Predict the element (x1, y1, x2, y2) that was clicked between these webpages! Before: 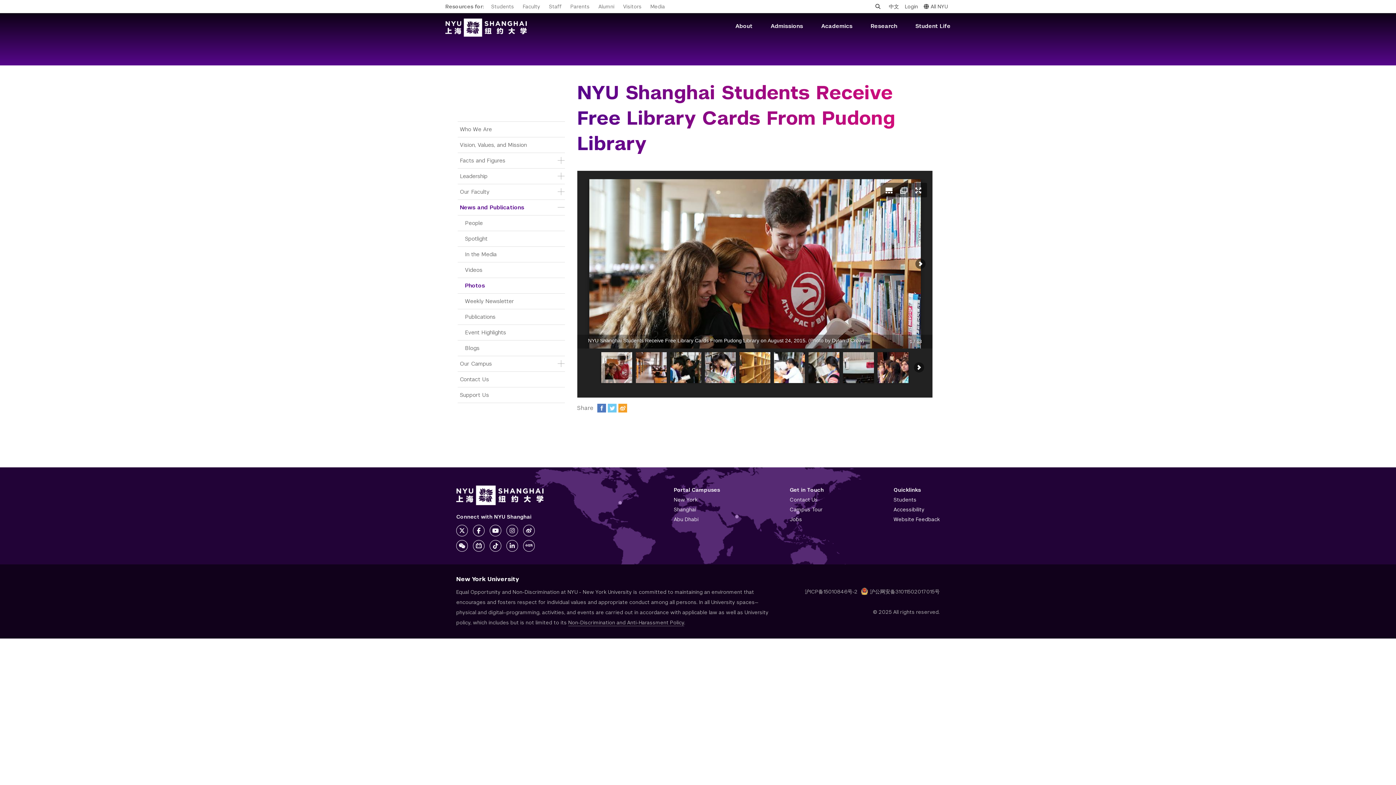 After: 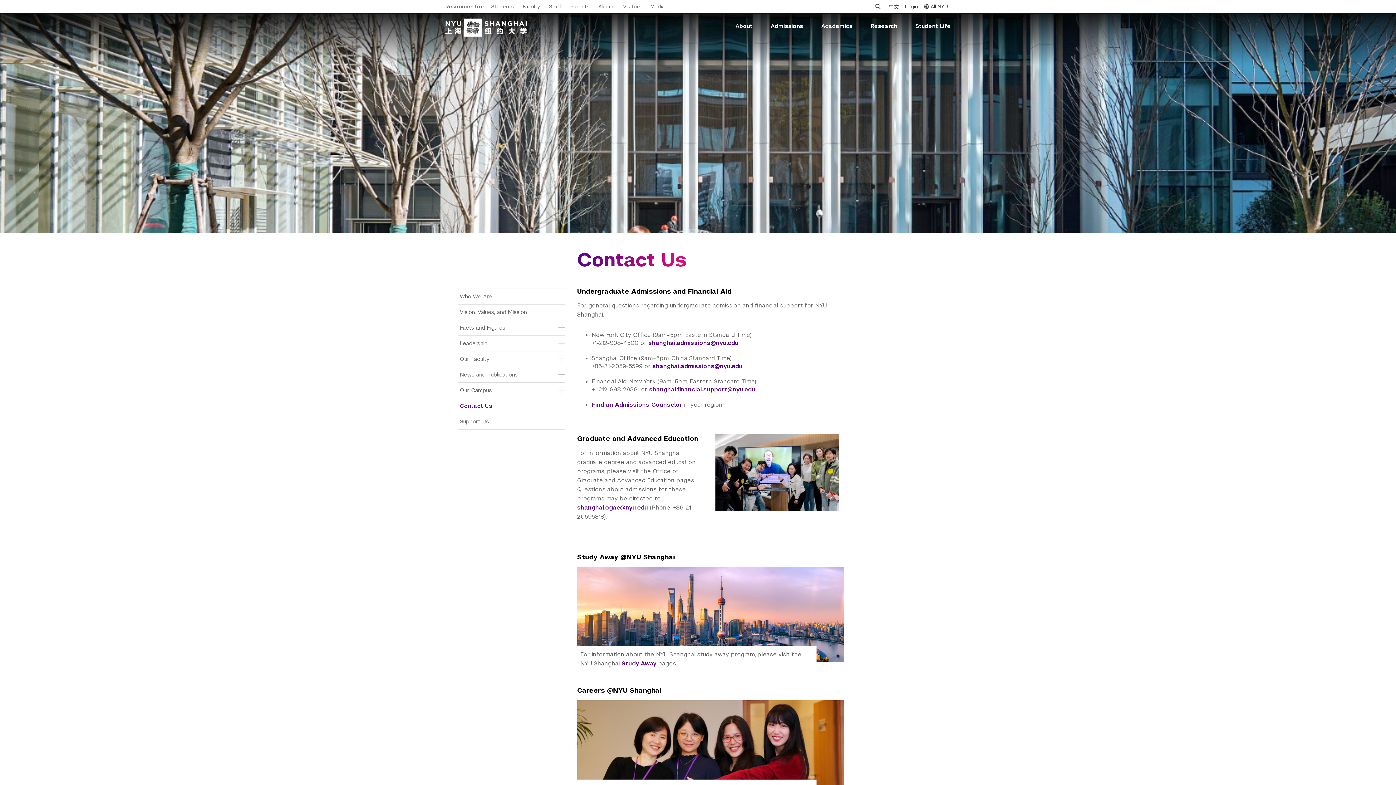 Action: bbox: (457, 372, 564, 387) label: Contact Us